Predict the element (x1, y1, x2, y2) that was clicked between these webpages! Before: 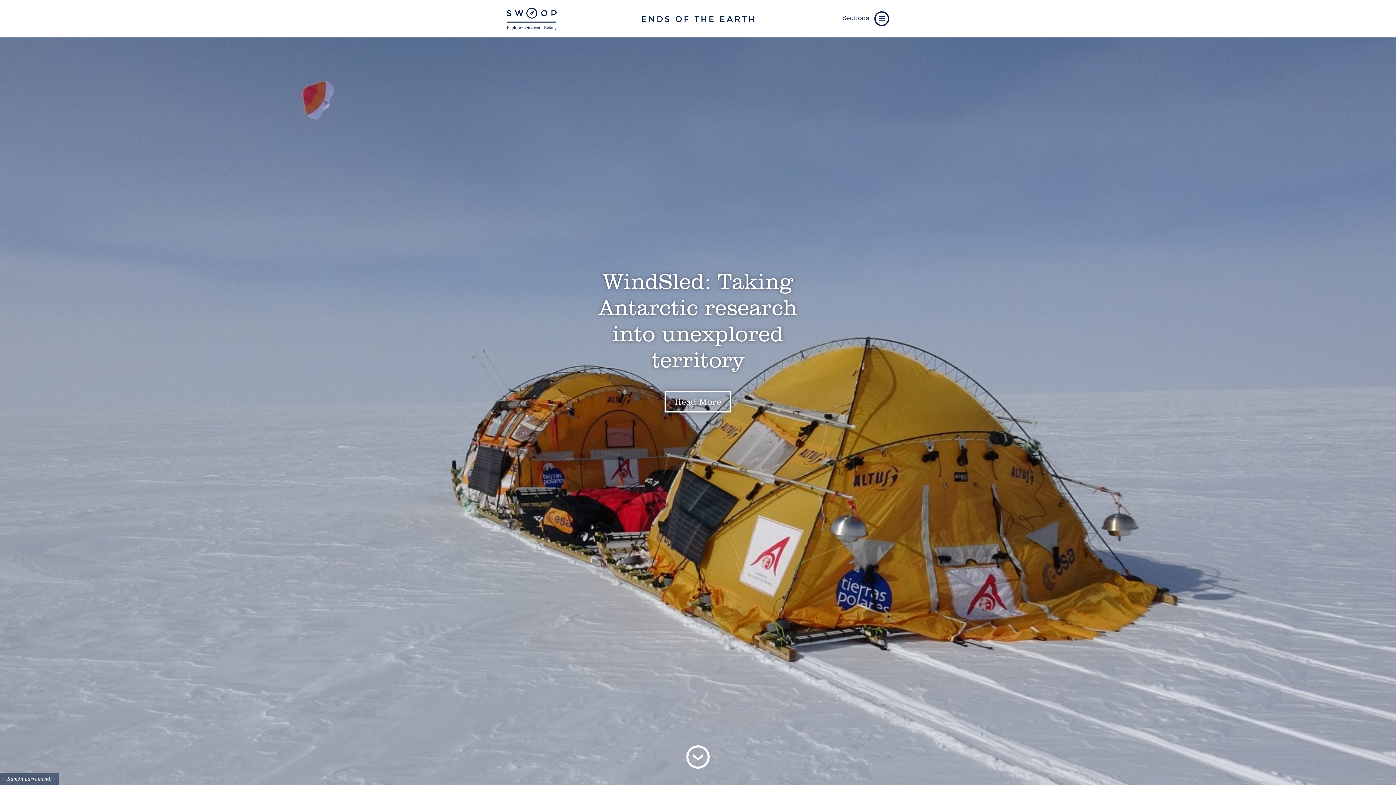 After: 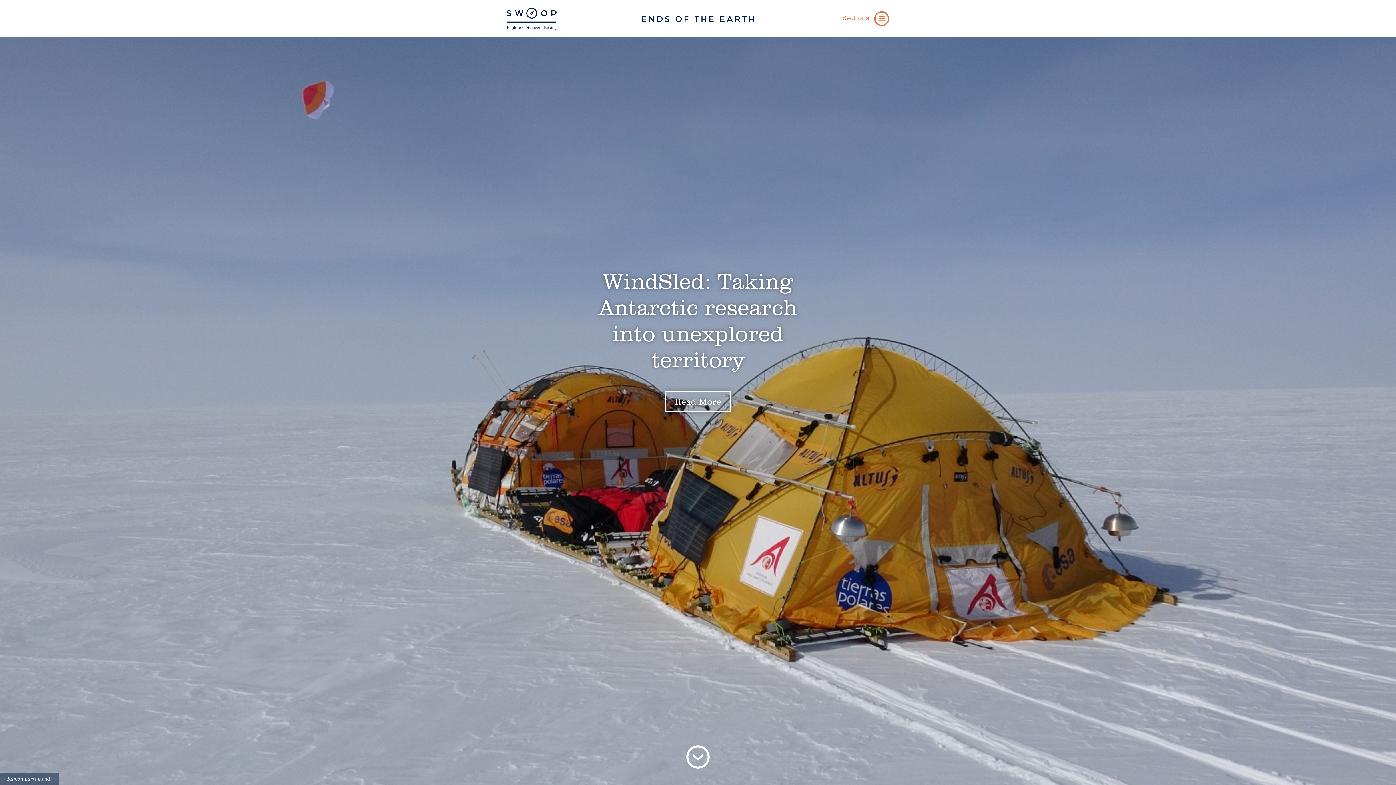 Action: bbox: (777, 11, 889, 26) label: Sections 